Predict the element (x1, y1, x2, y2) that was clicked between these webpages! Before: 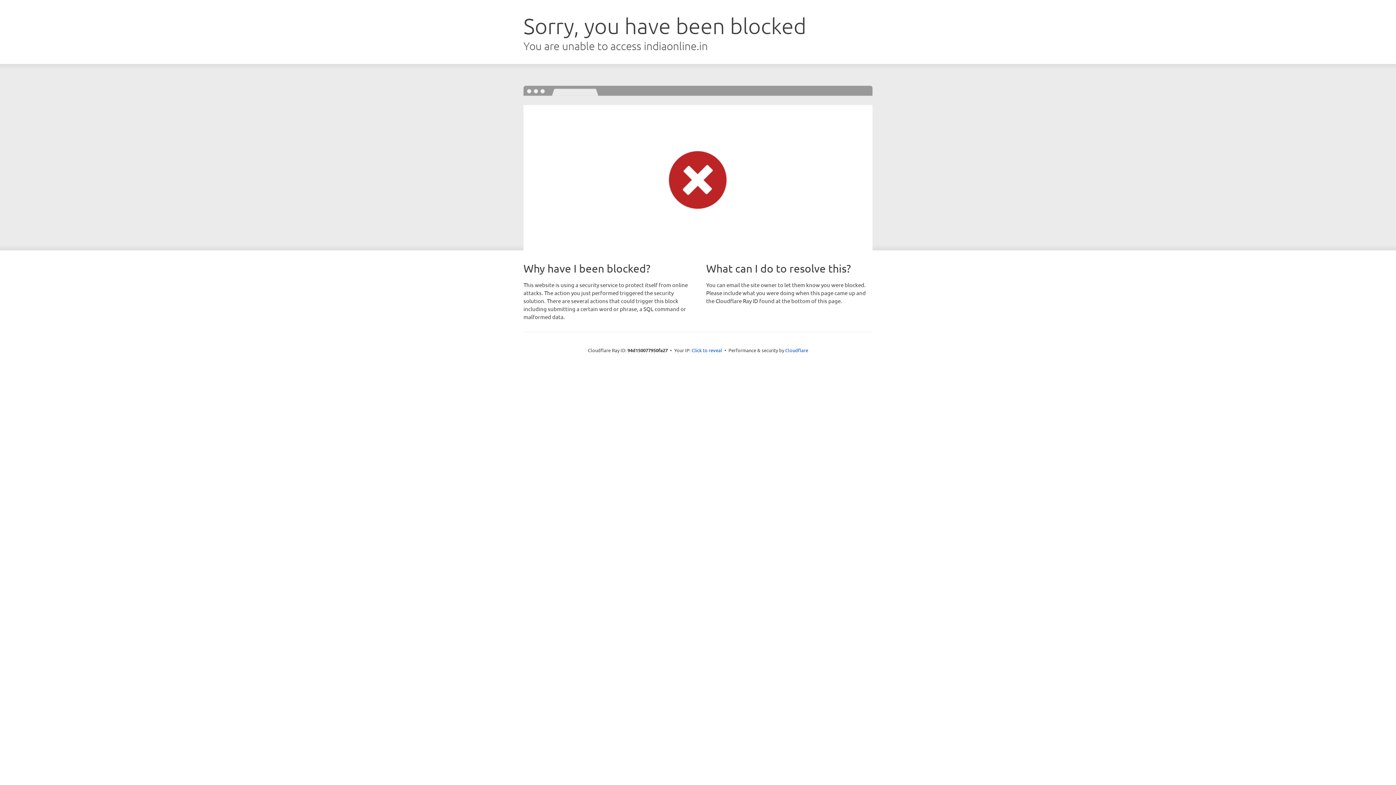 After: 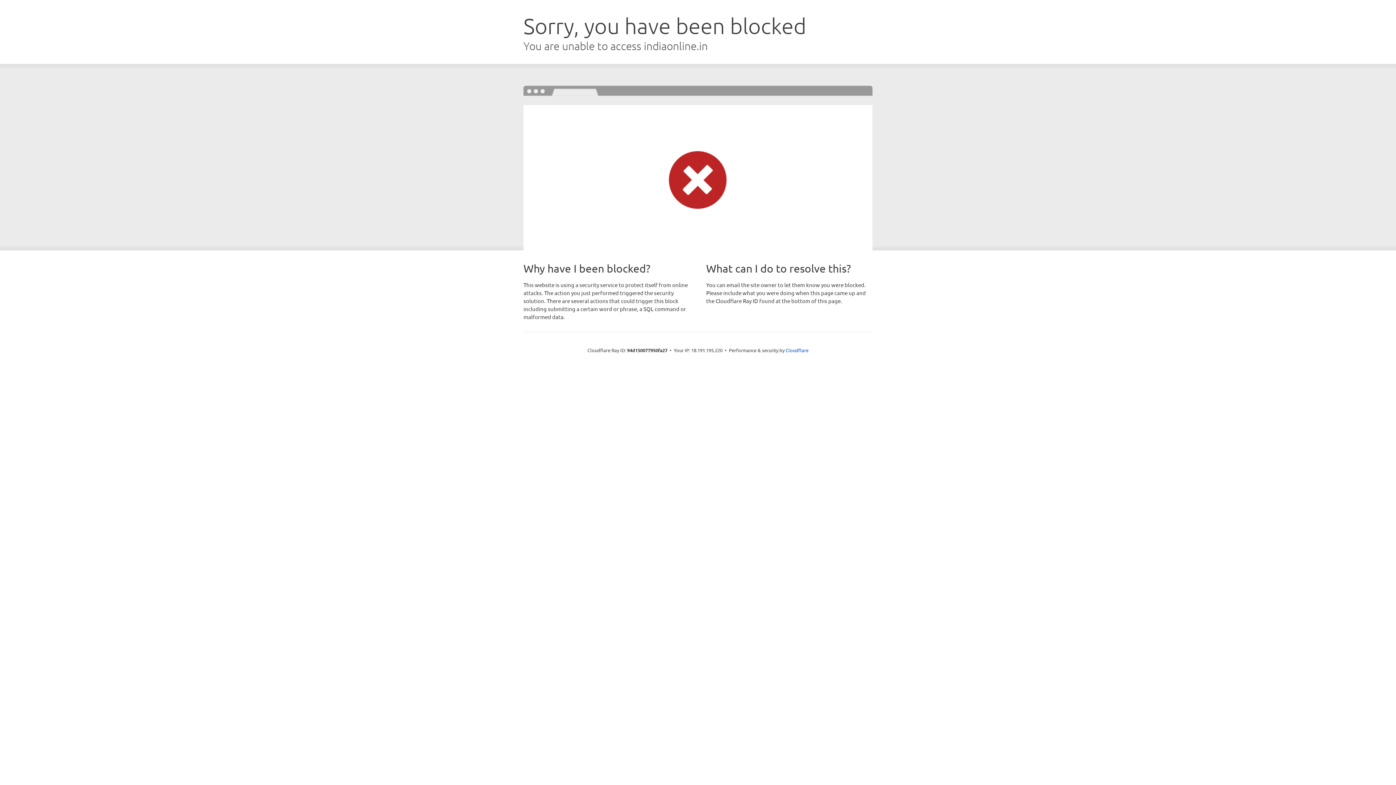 Action: bbox: (691, 346, 722, 353) label: Click to reveal